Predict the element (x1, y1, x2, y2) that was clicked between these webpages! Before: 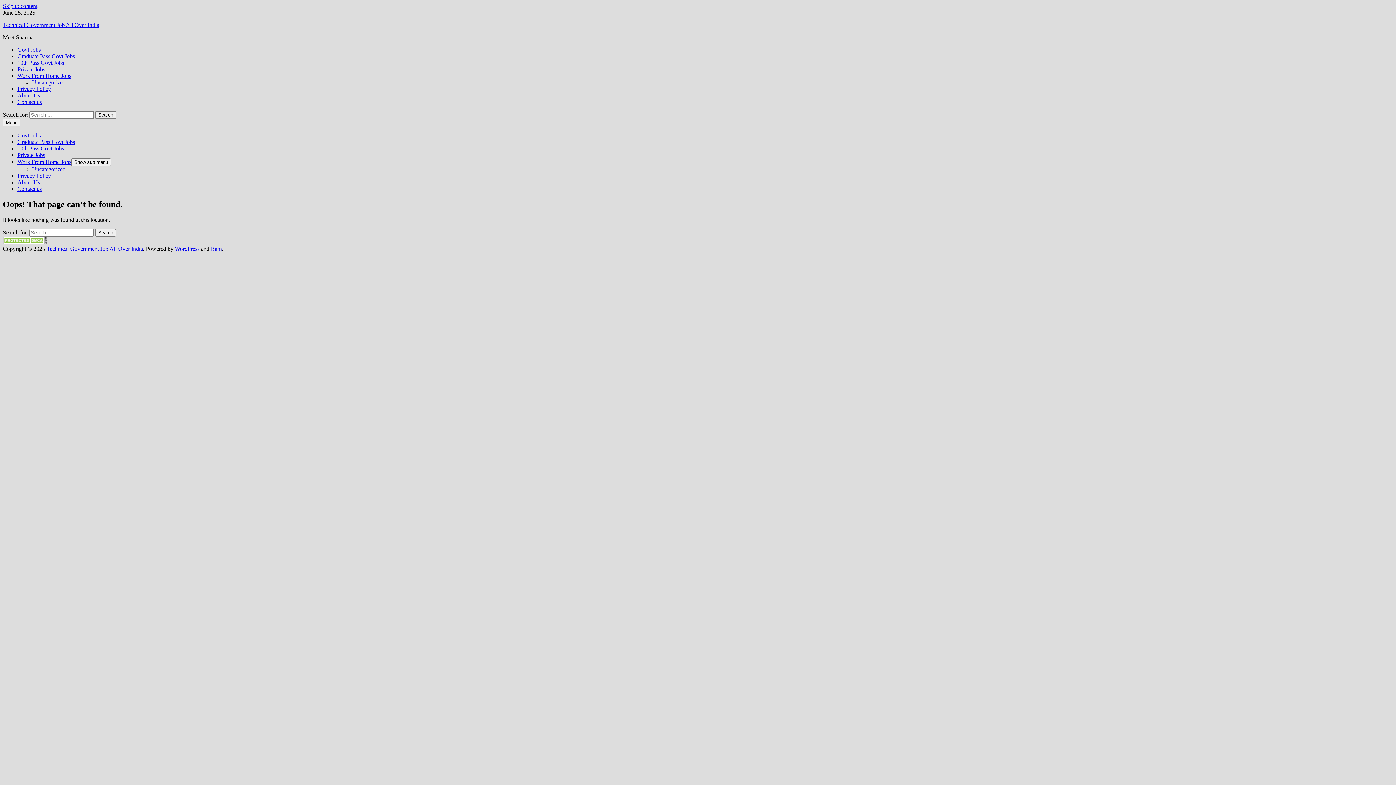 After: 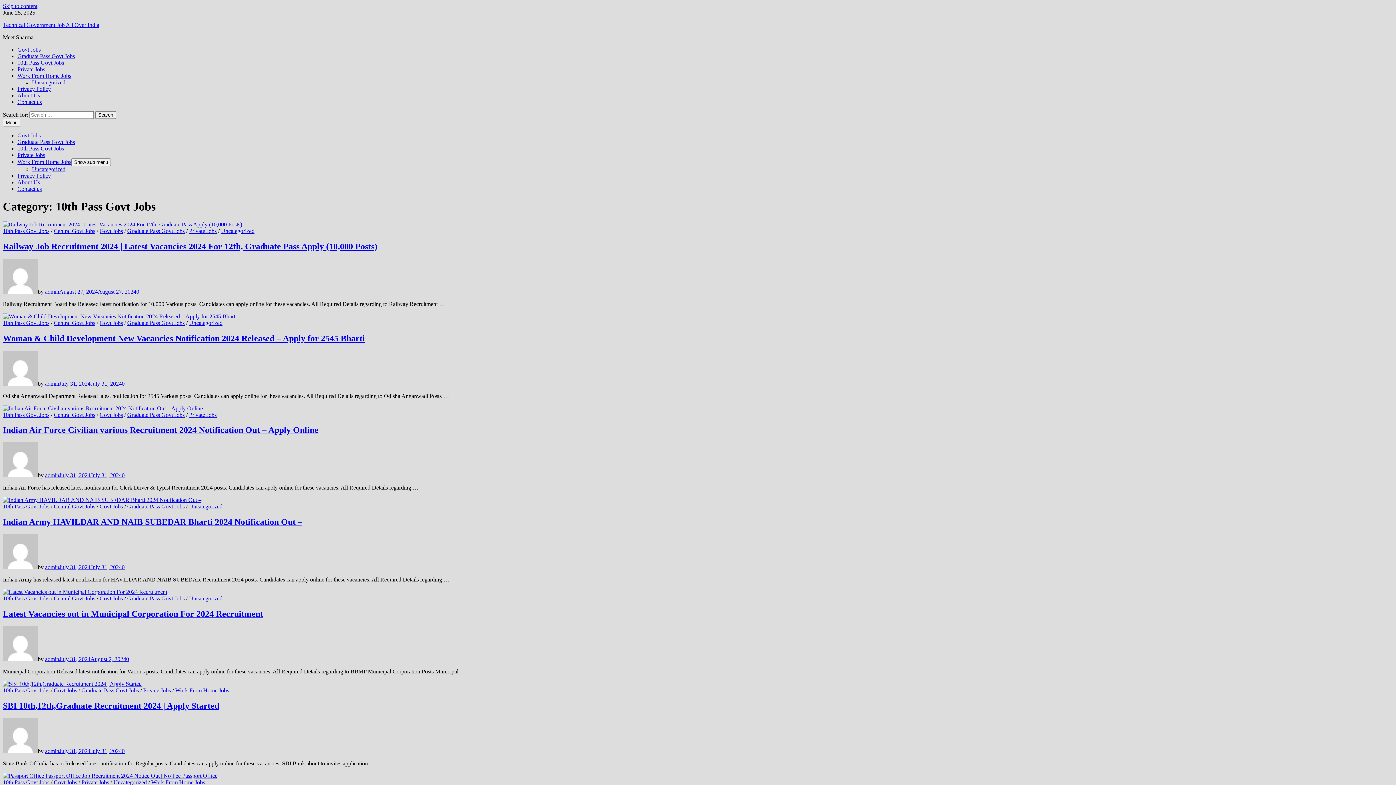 Action: label: 10th Pass Govt Jobs bbox: (17, 145, 64, 151)